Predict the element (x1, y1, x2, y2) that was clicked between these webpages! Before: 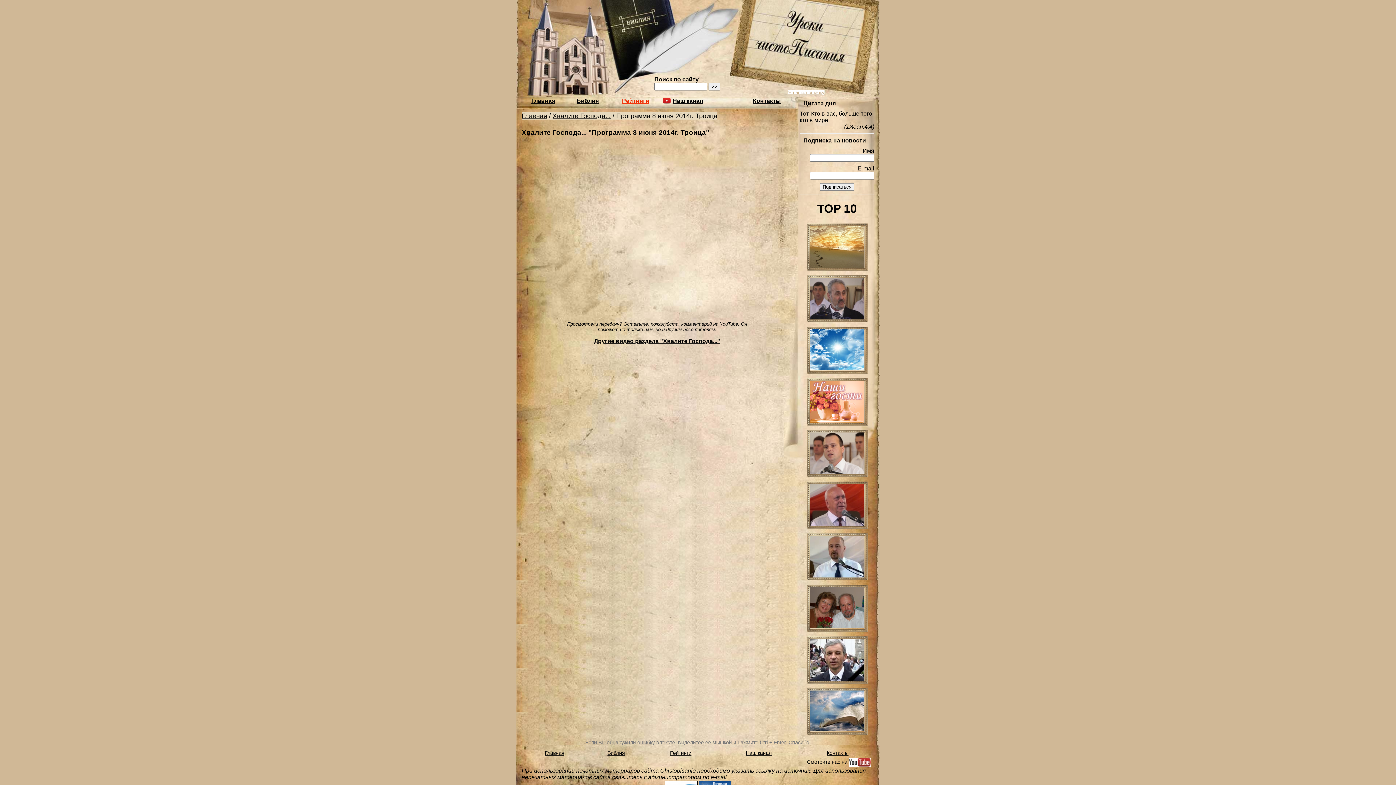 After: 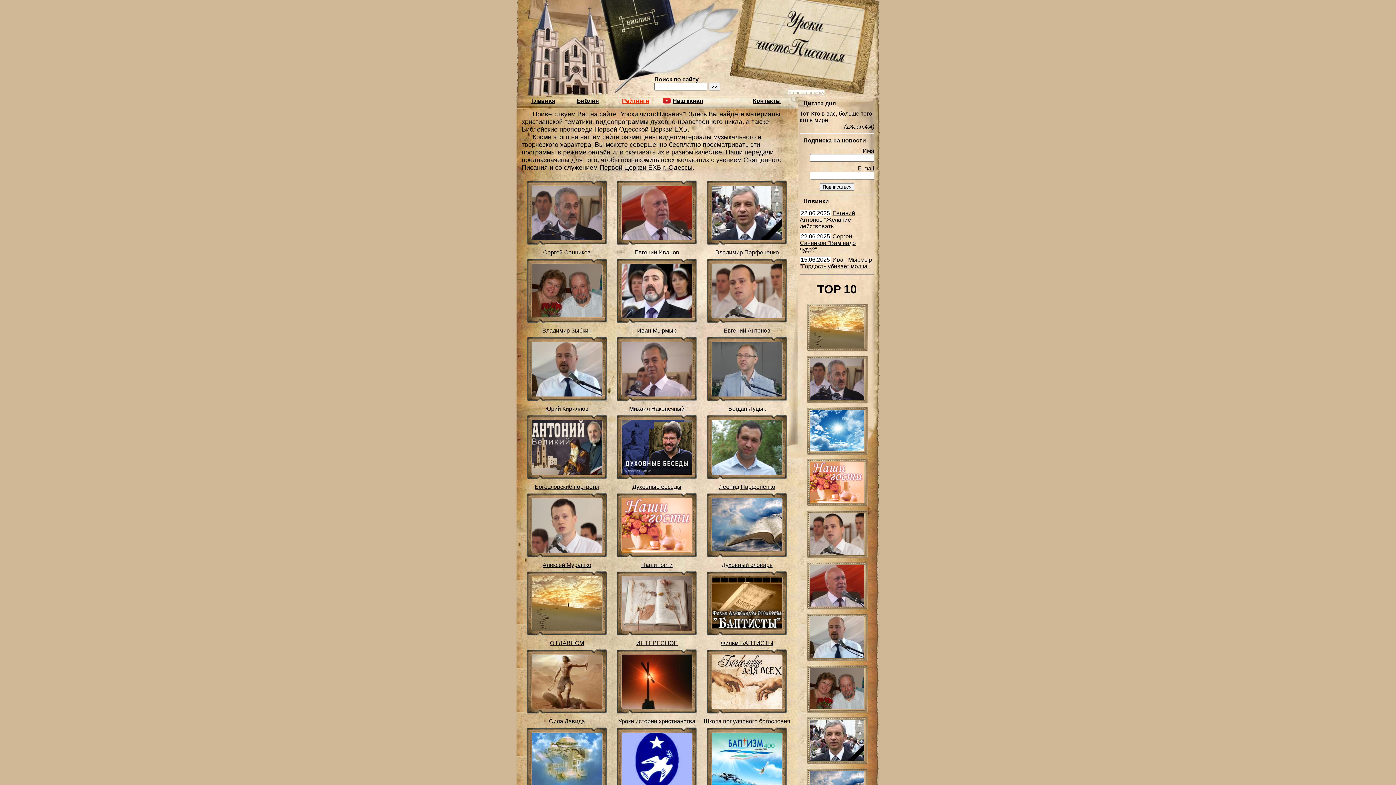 Action: bbox: (607, 750, 625, 756) label: Библия